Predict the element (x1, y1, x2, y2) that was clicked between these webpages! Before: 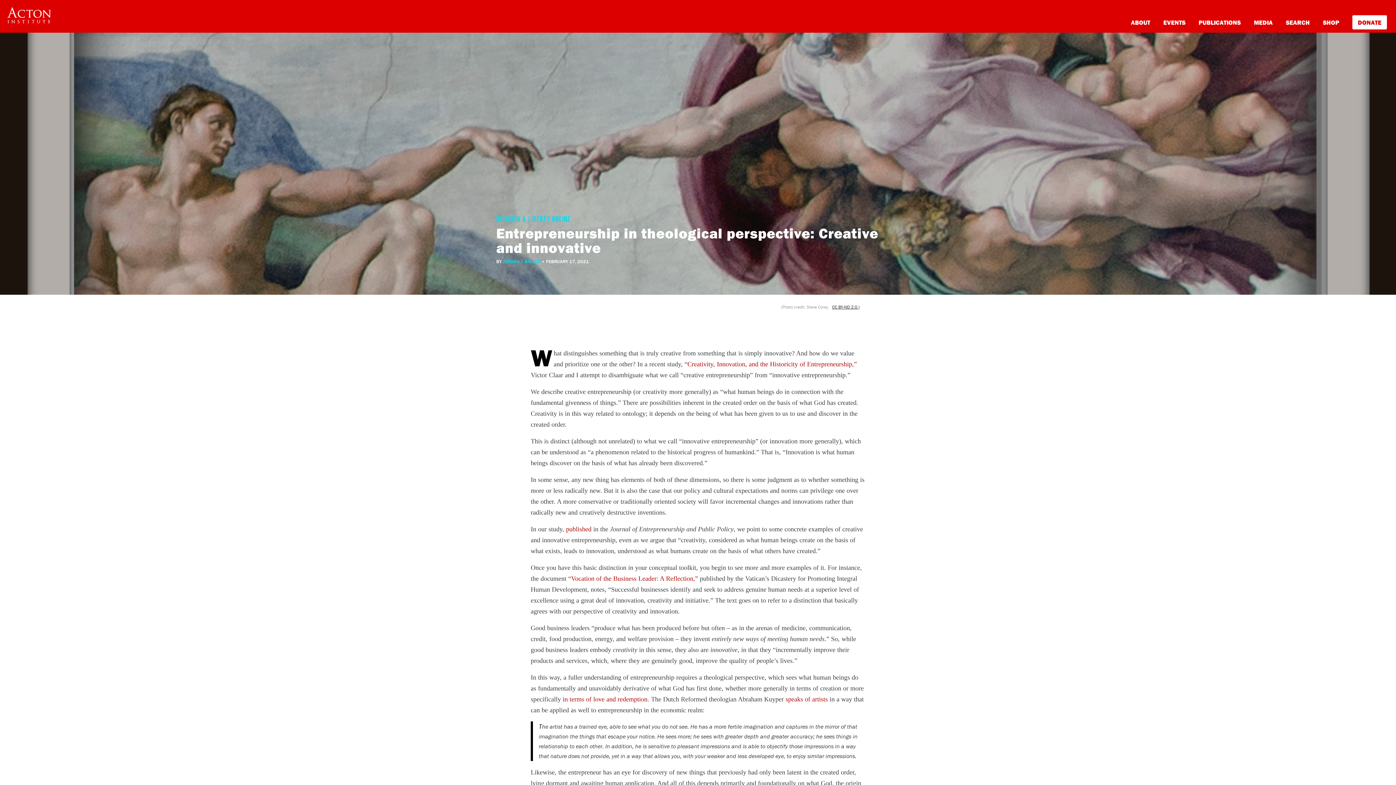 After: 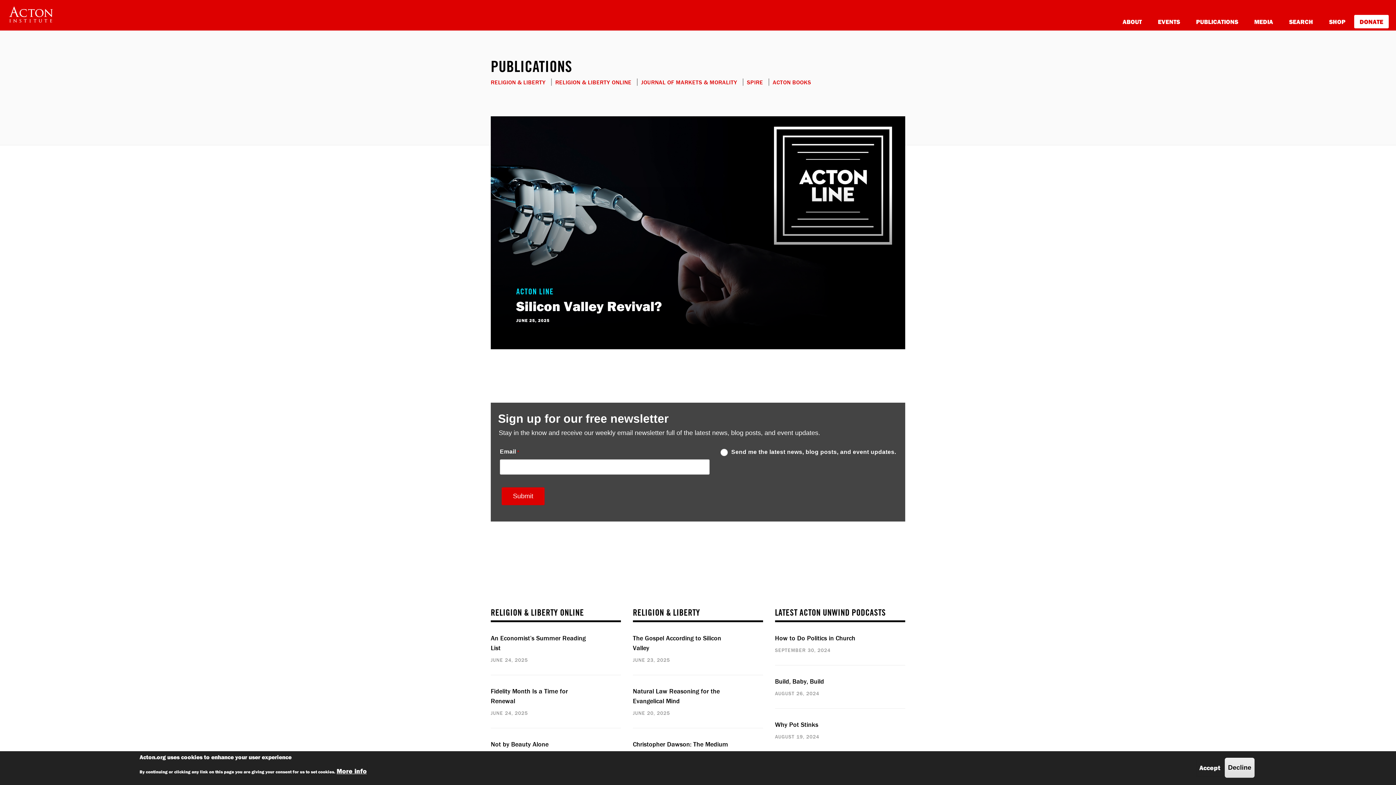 Action: bbox: (1198, 17, 1241, 26) label: PUBLICATIONS